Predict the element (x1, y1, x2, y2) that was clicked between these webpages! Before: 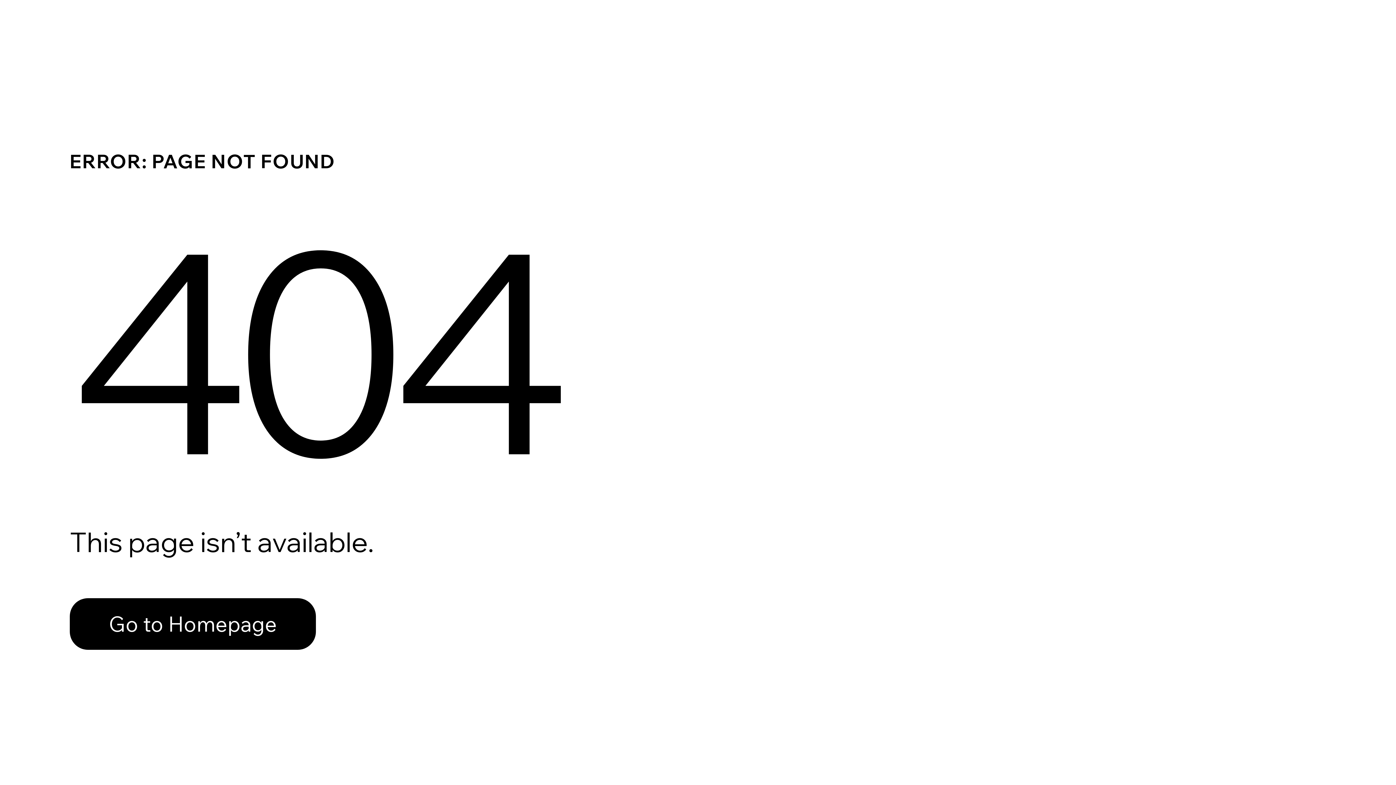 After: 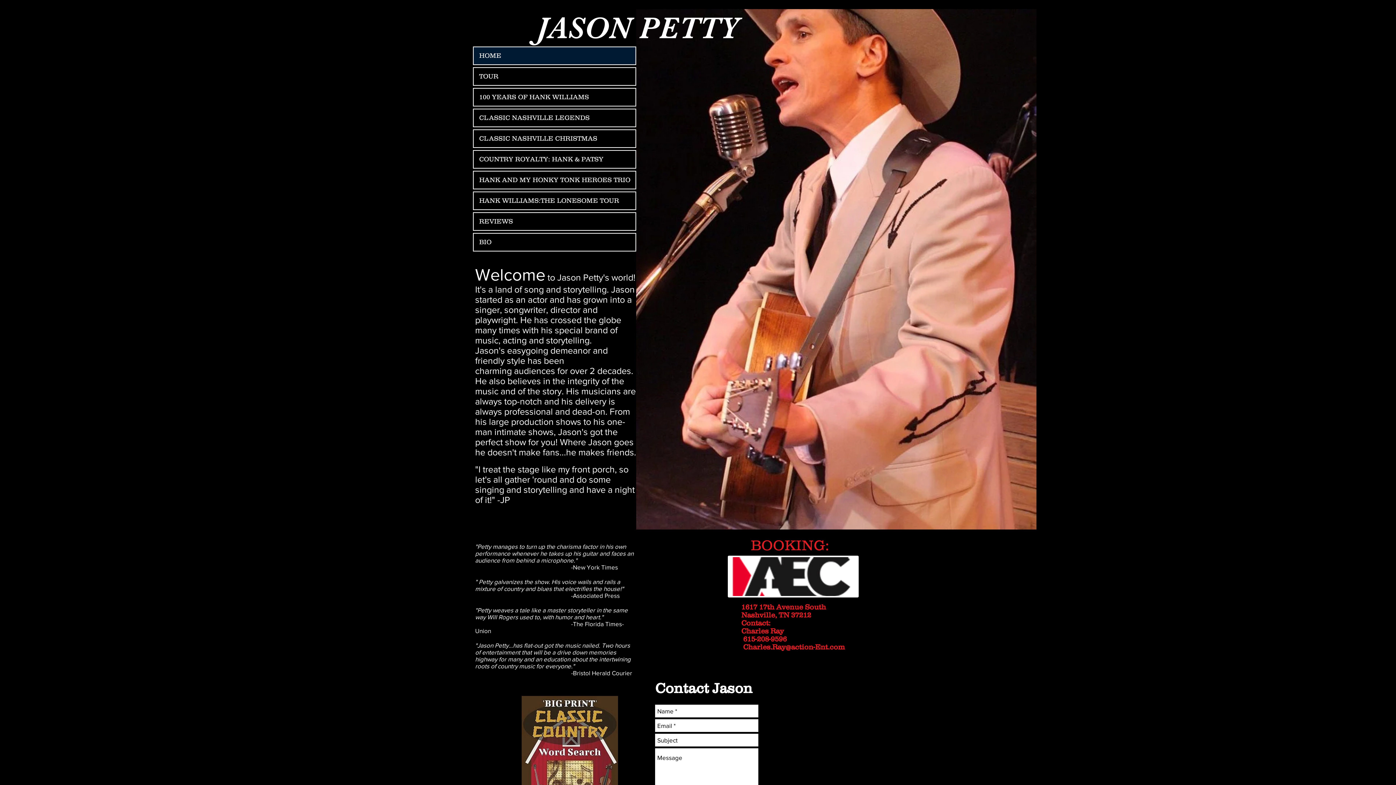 Action: label: Go to Homepage bbox: (69, 582, 768, 659)